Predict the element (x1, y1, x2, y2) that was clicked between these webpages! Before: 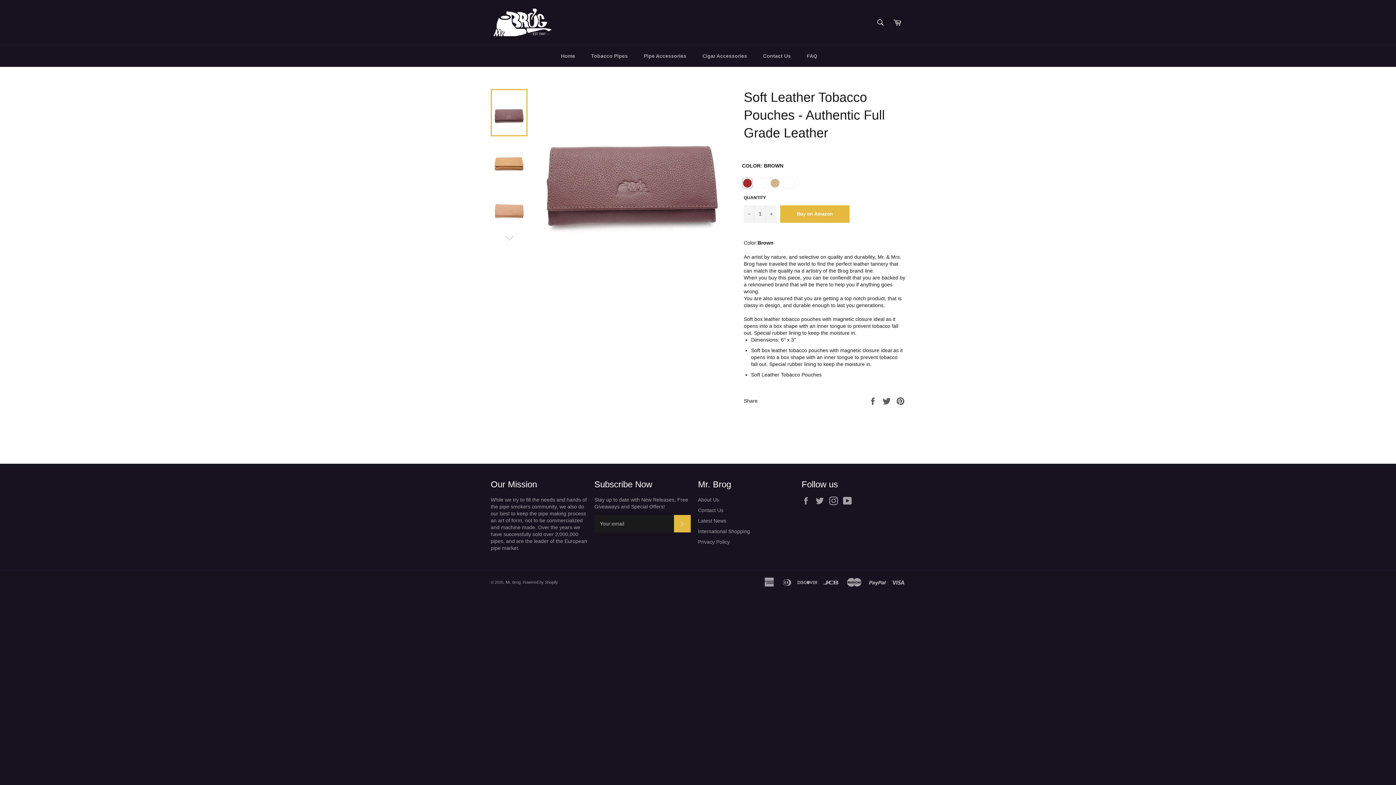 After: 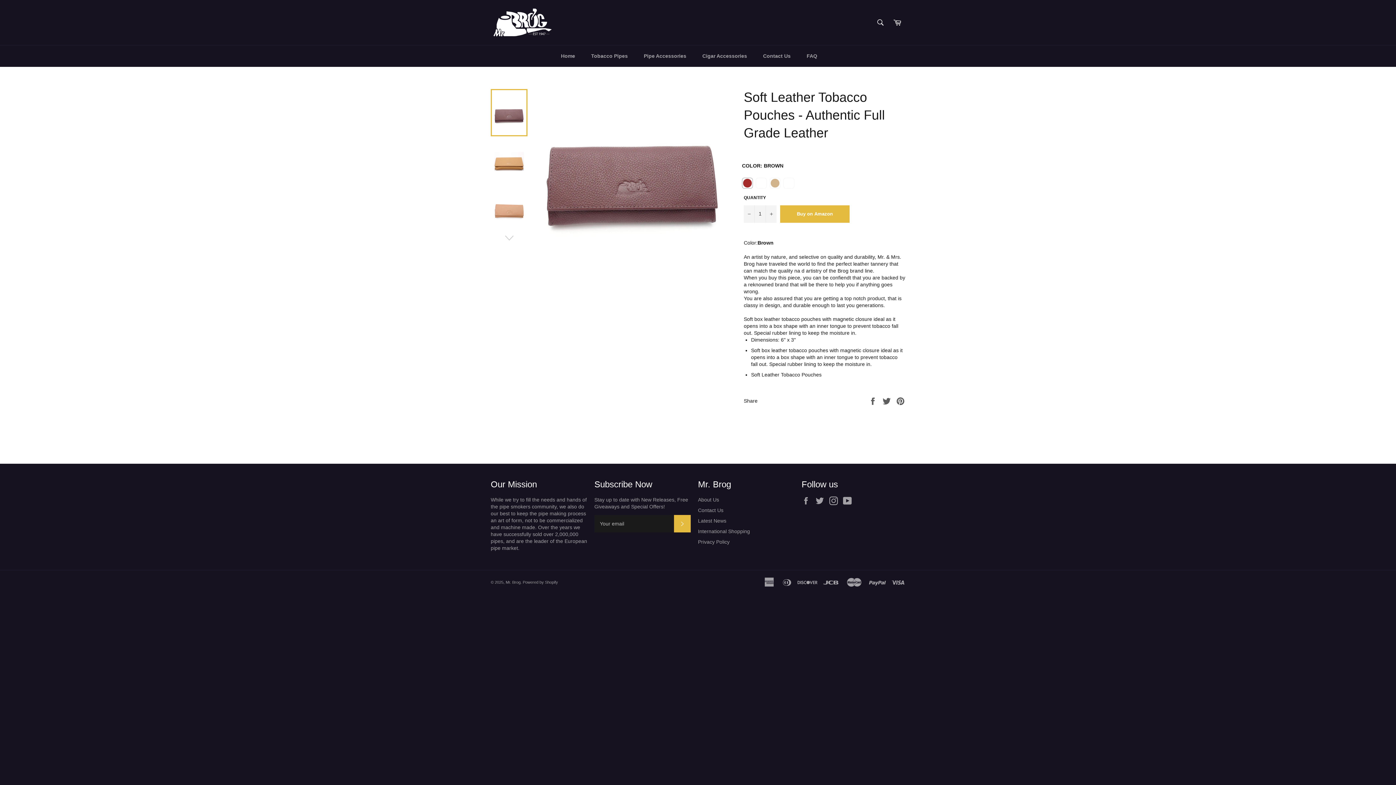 Action: bbox: (490, 89, 527, 136)